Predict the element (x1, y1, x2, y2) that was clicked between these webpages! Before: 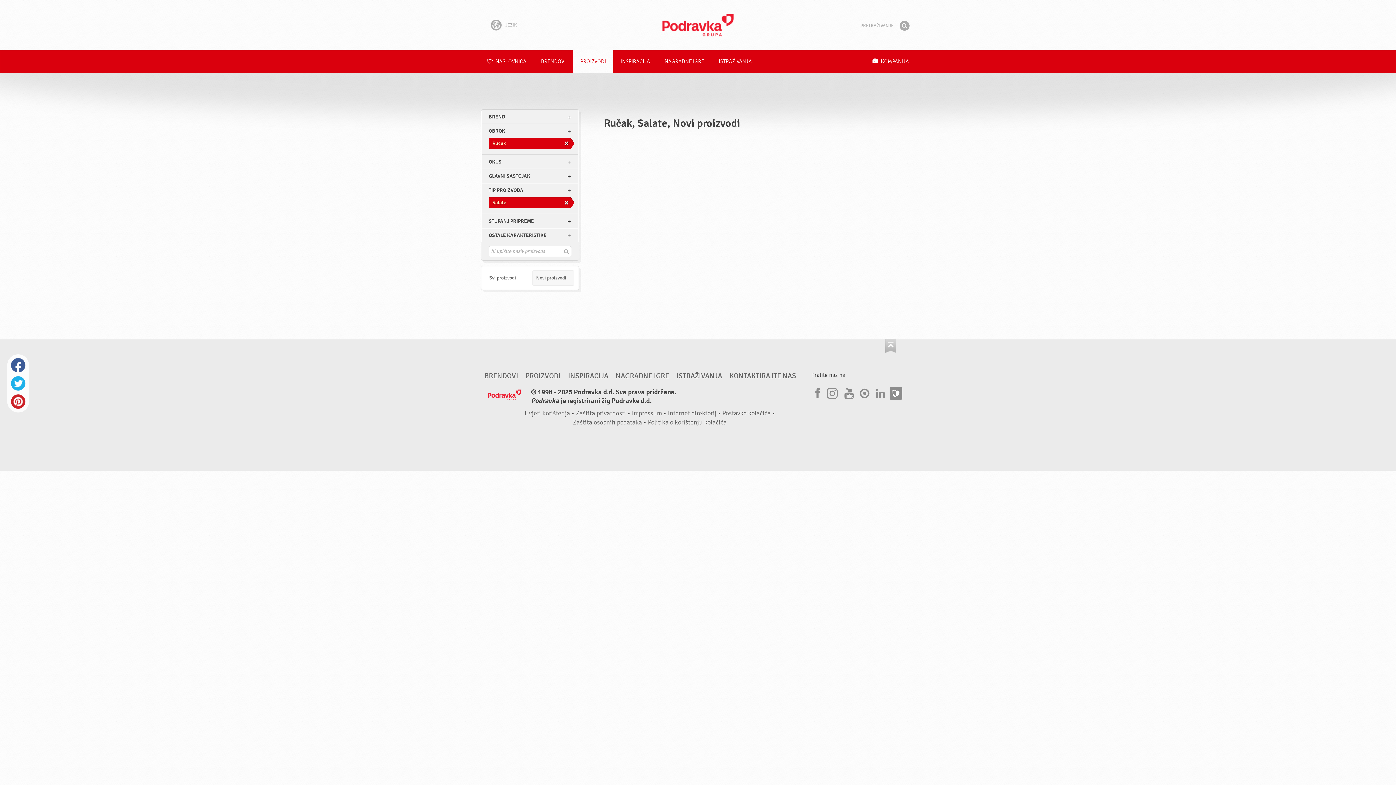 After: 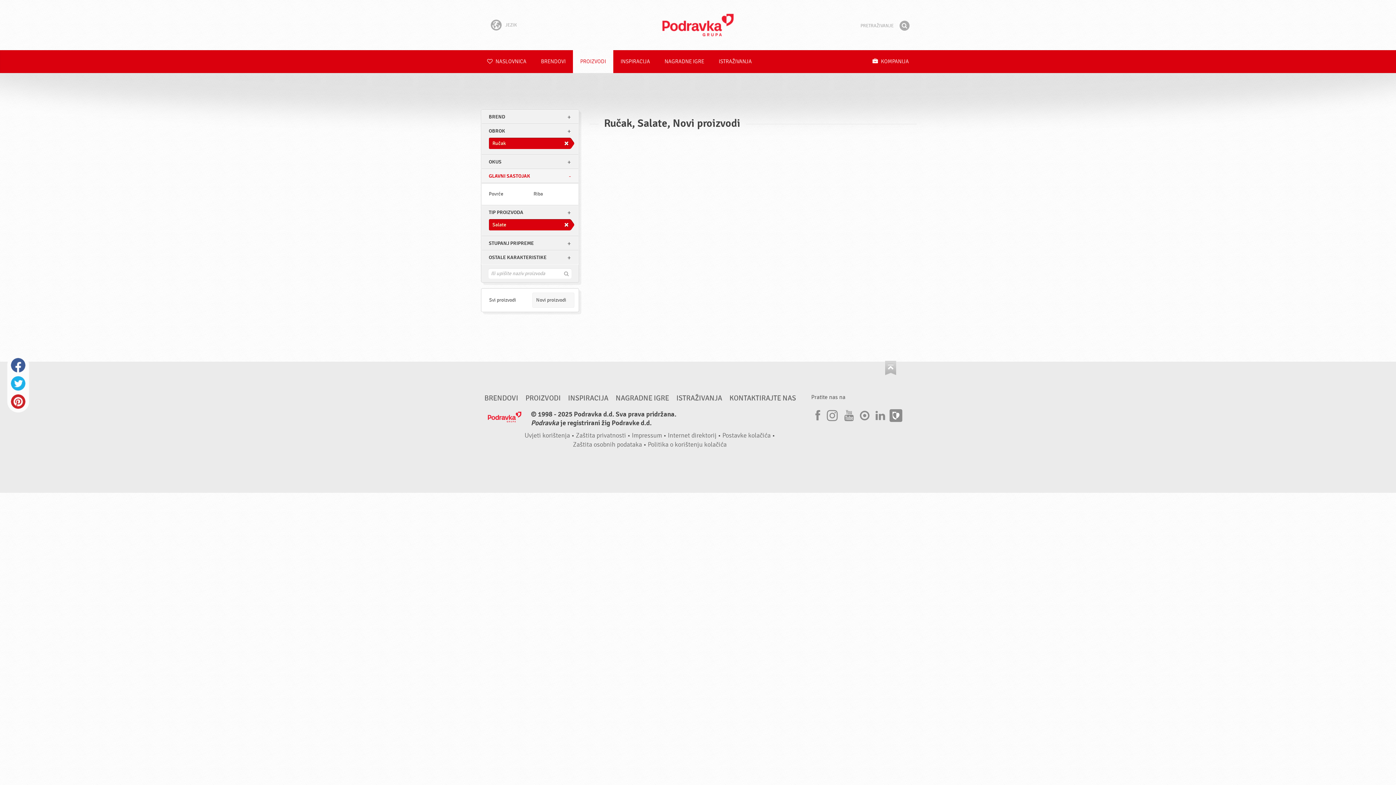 Action: label: GLAVNI SASTOJAK bbox: (481, 169, 578, 182)